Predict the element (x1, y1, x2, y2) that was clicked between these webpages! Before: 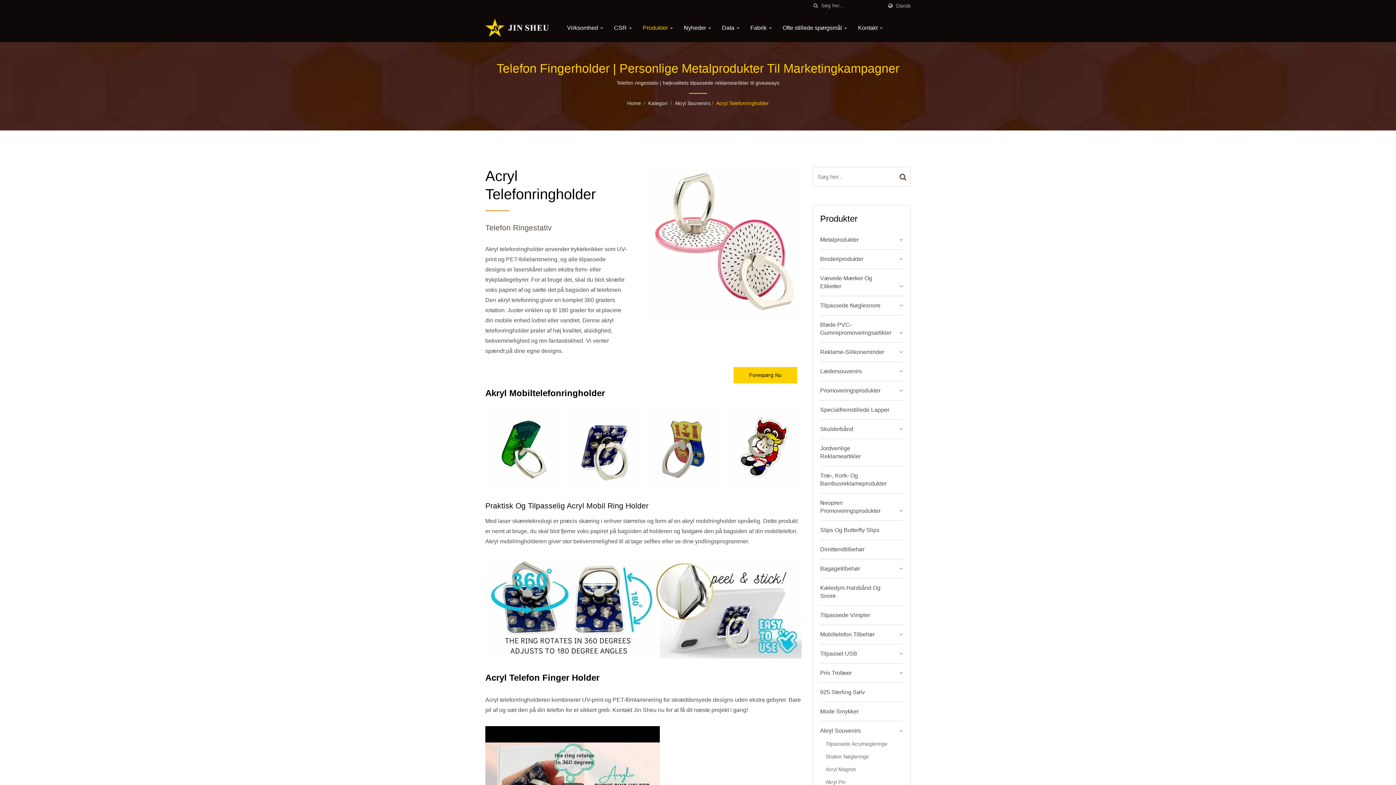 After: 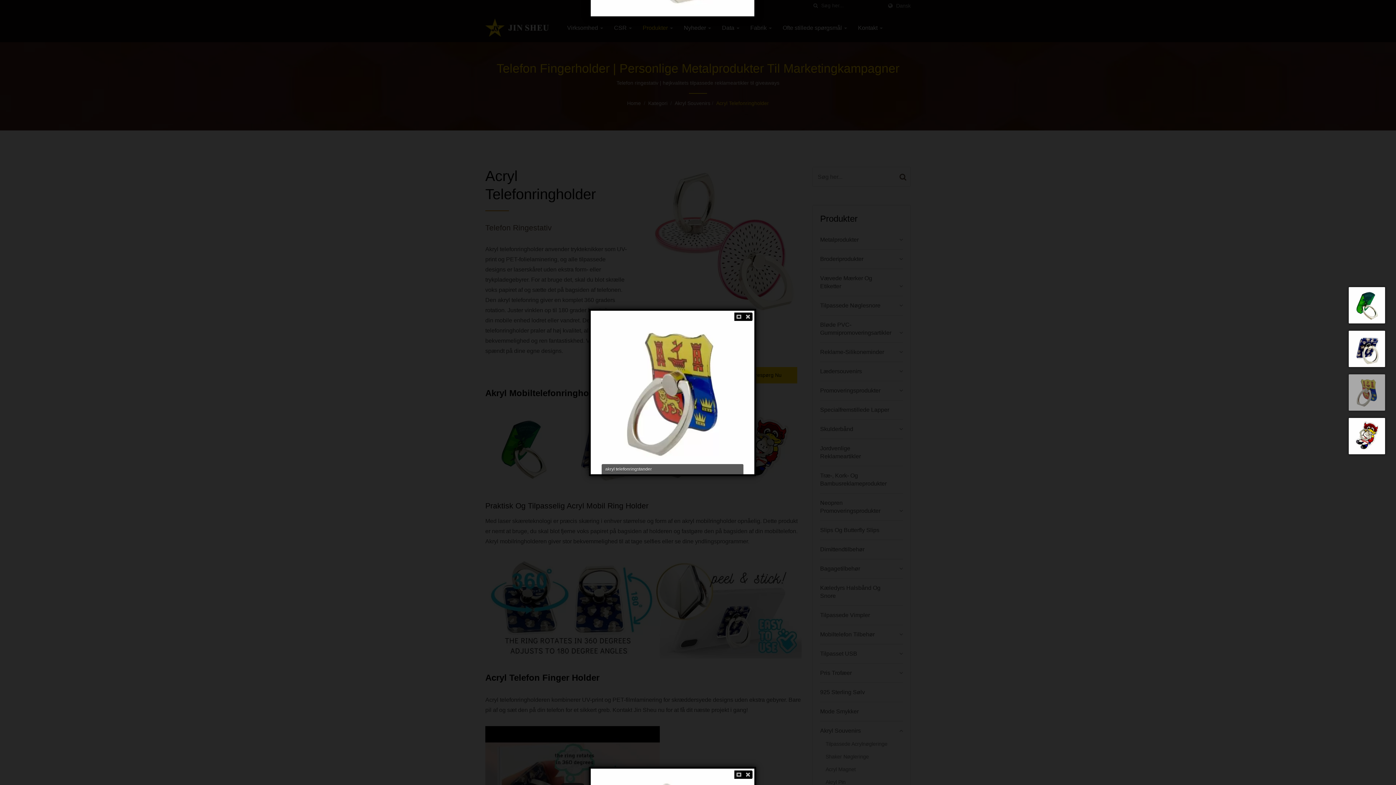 Action: bbox: (645, 410, 721, 486)